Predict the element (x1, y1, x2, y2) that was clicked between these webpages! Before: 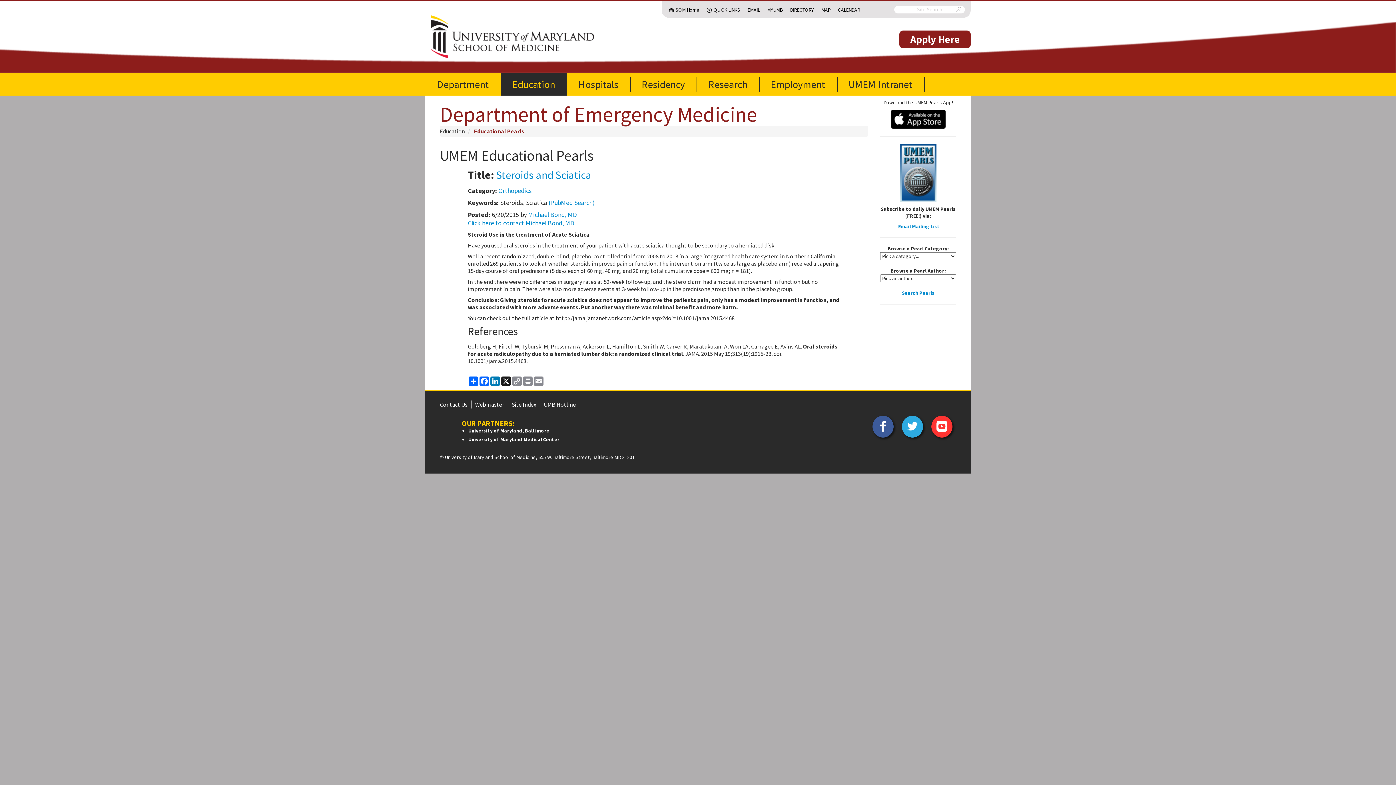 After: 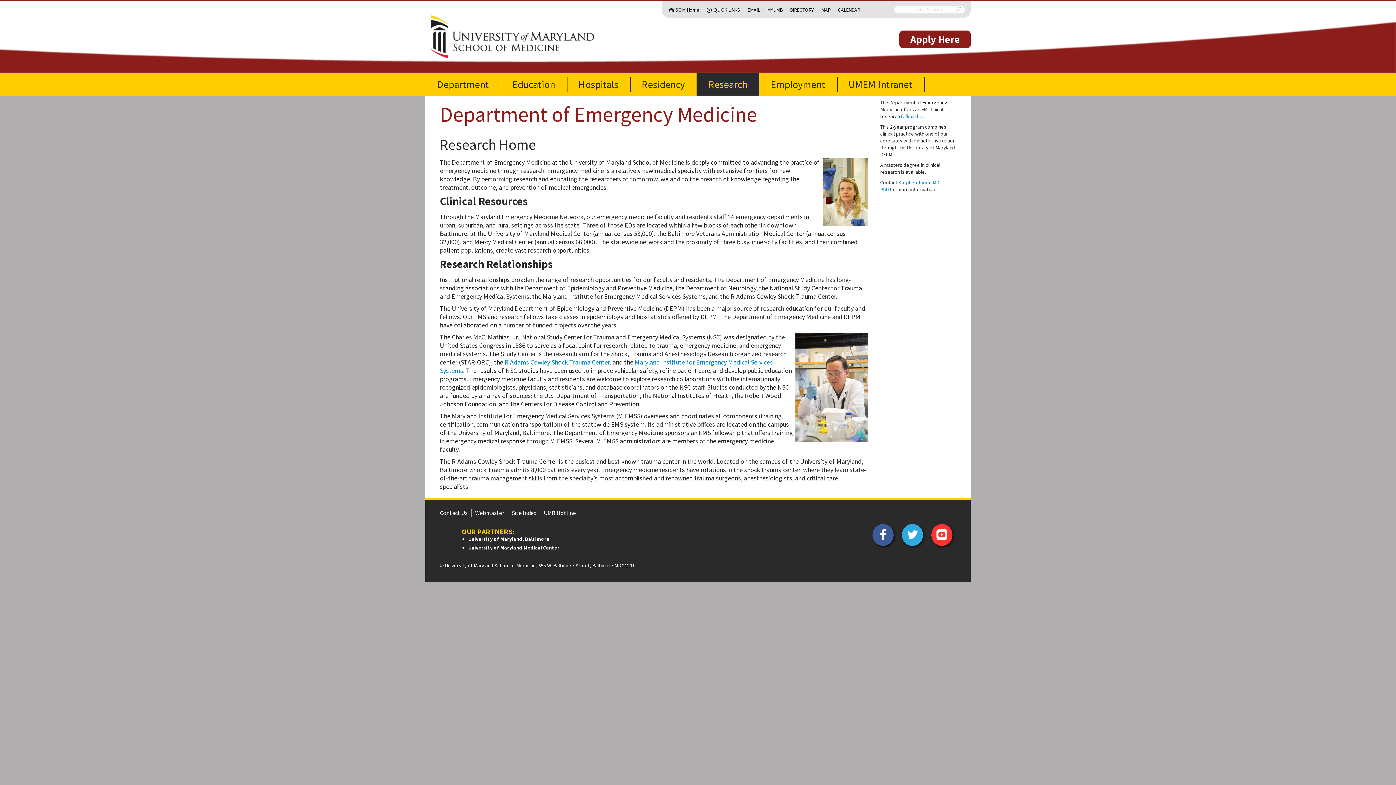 Action: label: Research bbox: (696, 73, 759, 95)